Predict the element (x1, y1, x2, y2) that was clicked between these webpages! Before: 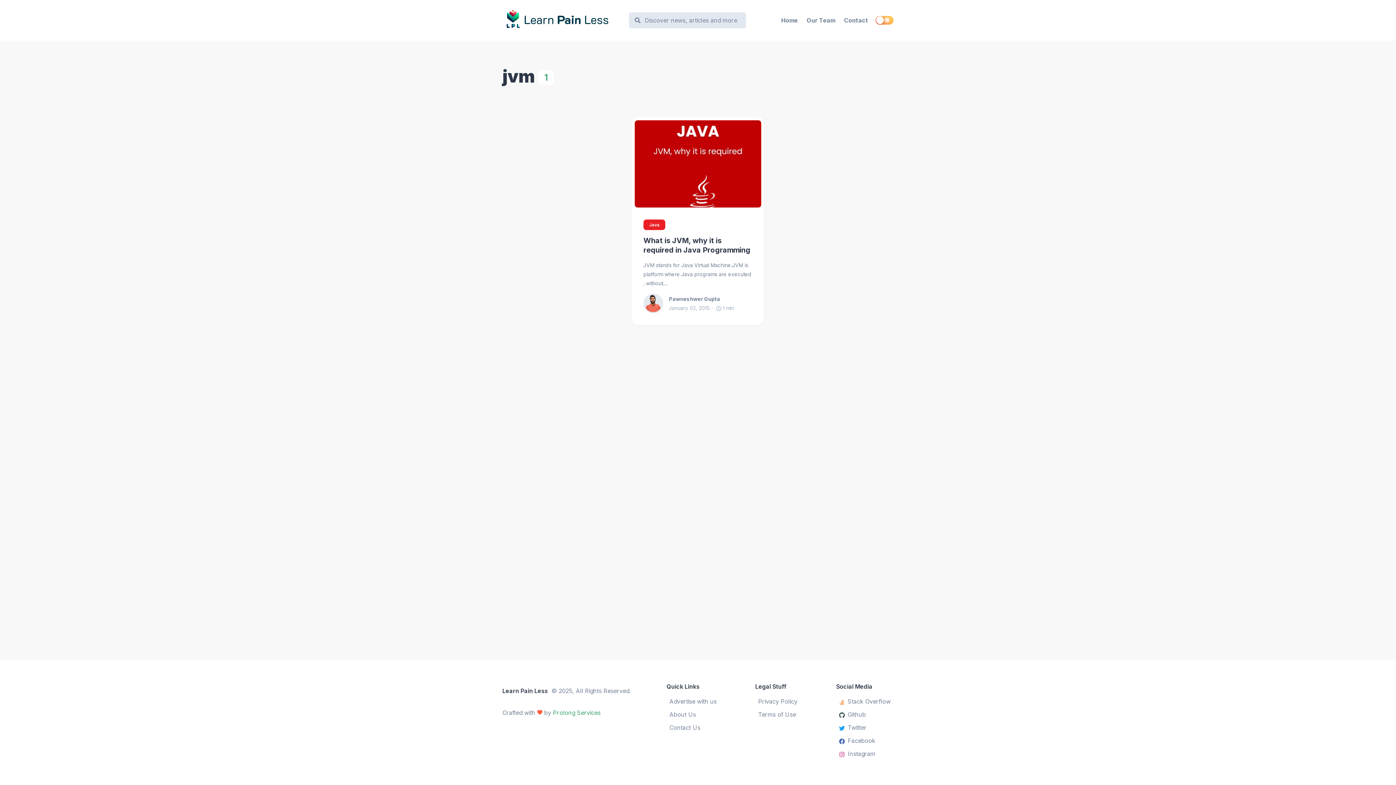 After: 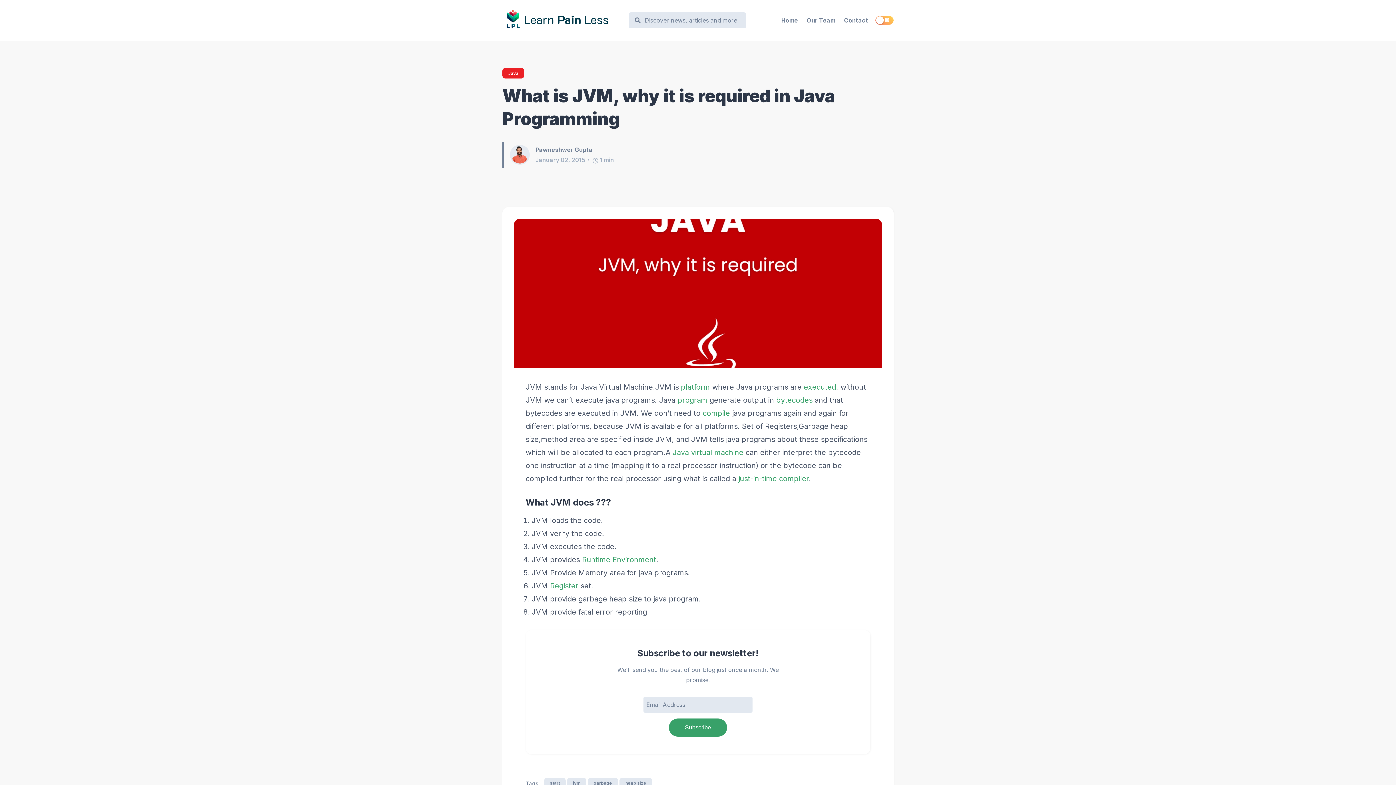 Action: label: What is JVM, why it is required in Java Programming bbox: (634, 120, 761, 207)